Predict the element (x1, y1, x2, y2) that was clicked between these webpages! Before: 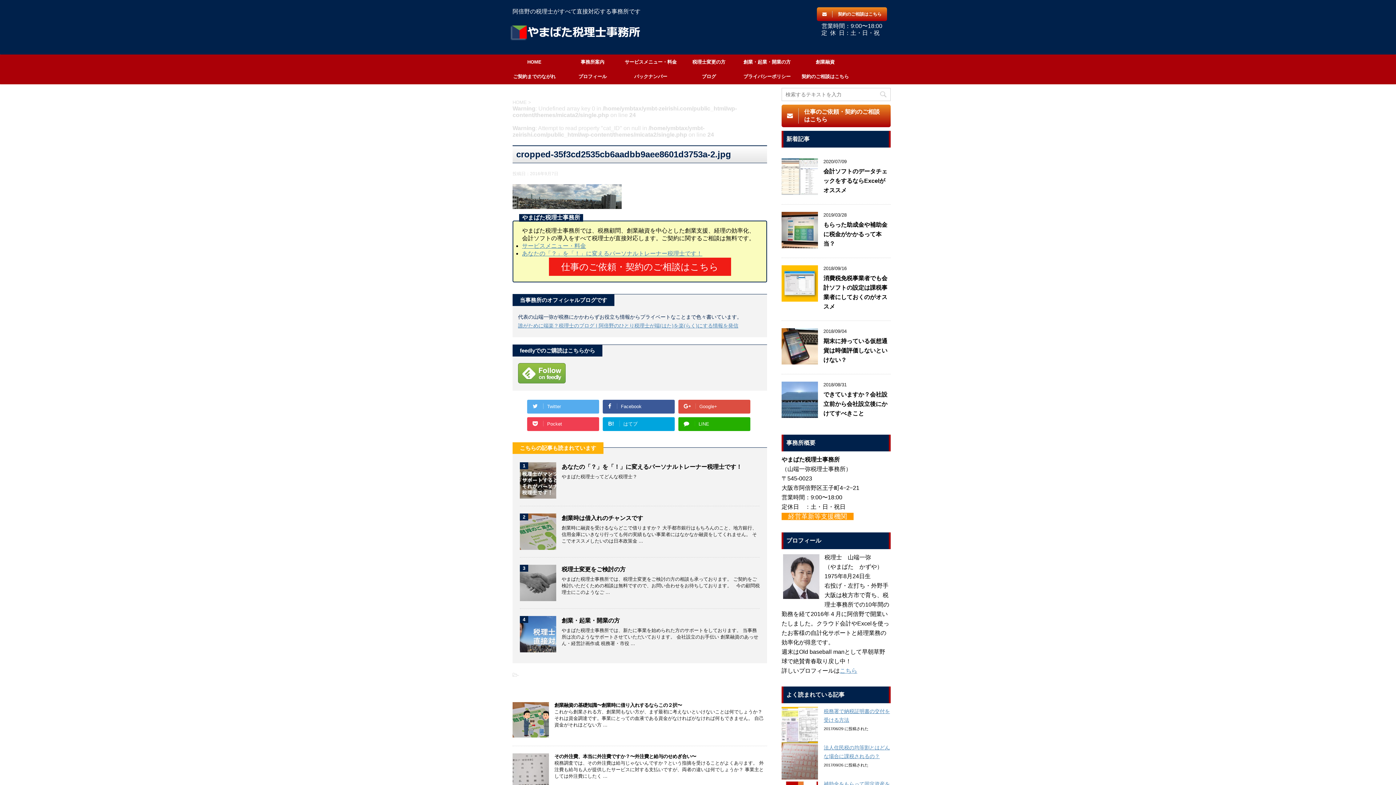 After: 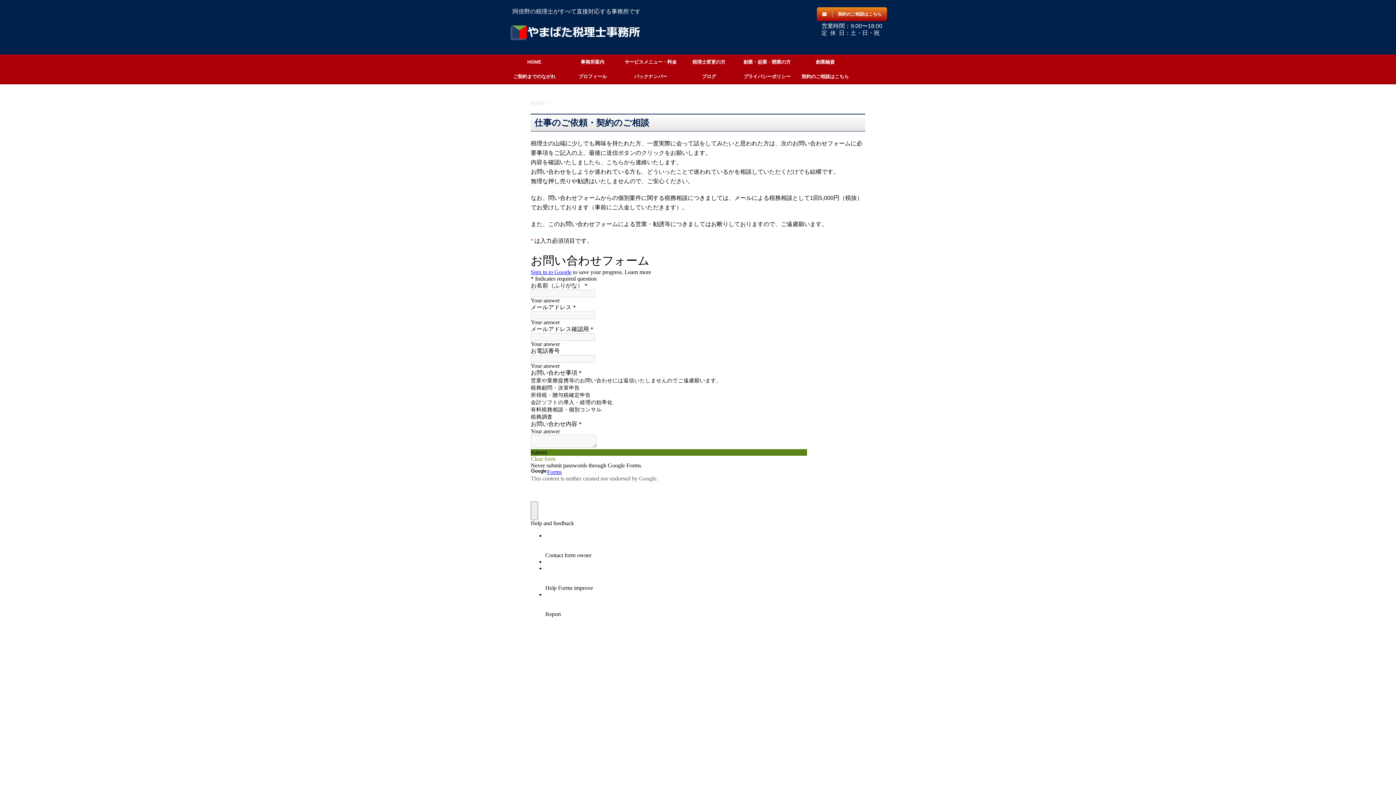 Action: bbox: (817, 7, 887, 21) label: 	契約のご相談はこちら